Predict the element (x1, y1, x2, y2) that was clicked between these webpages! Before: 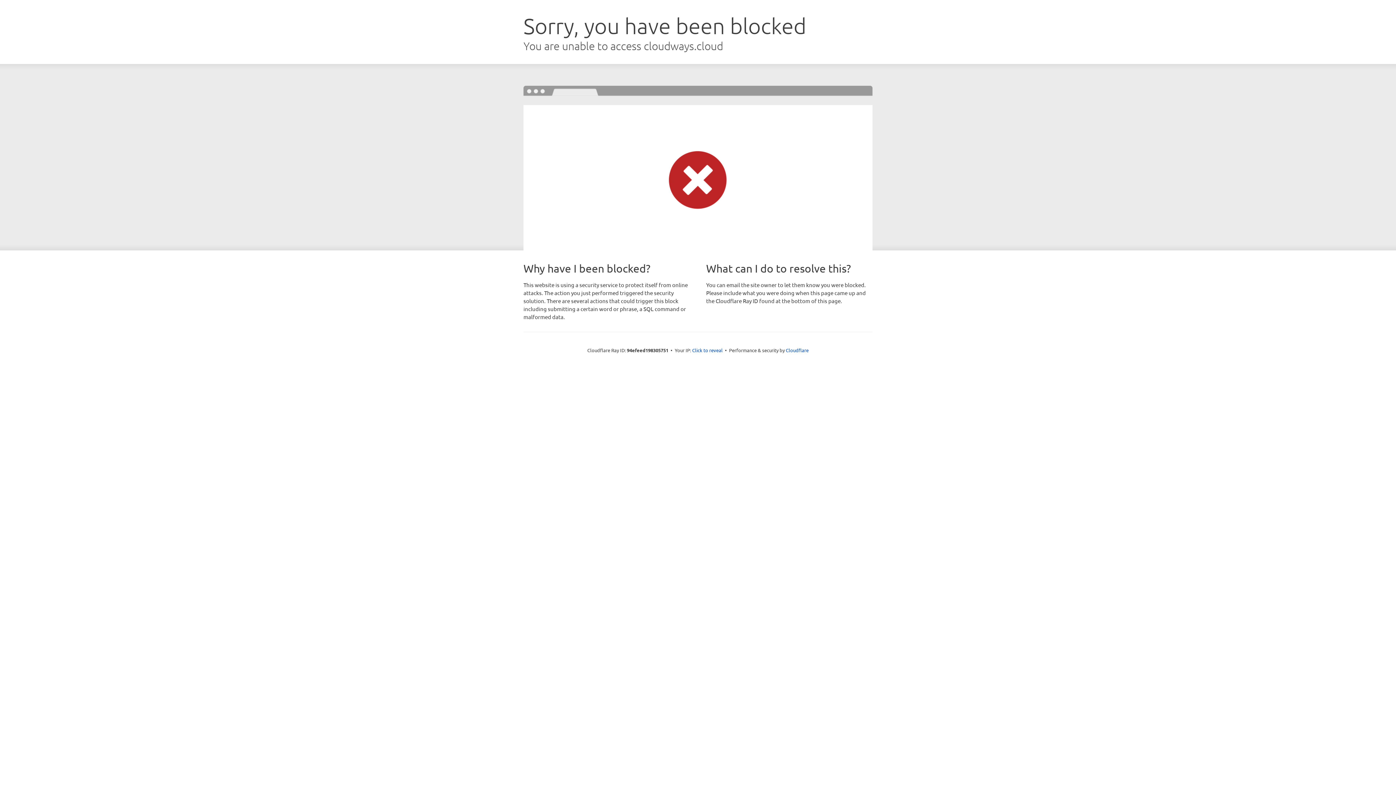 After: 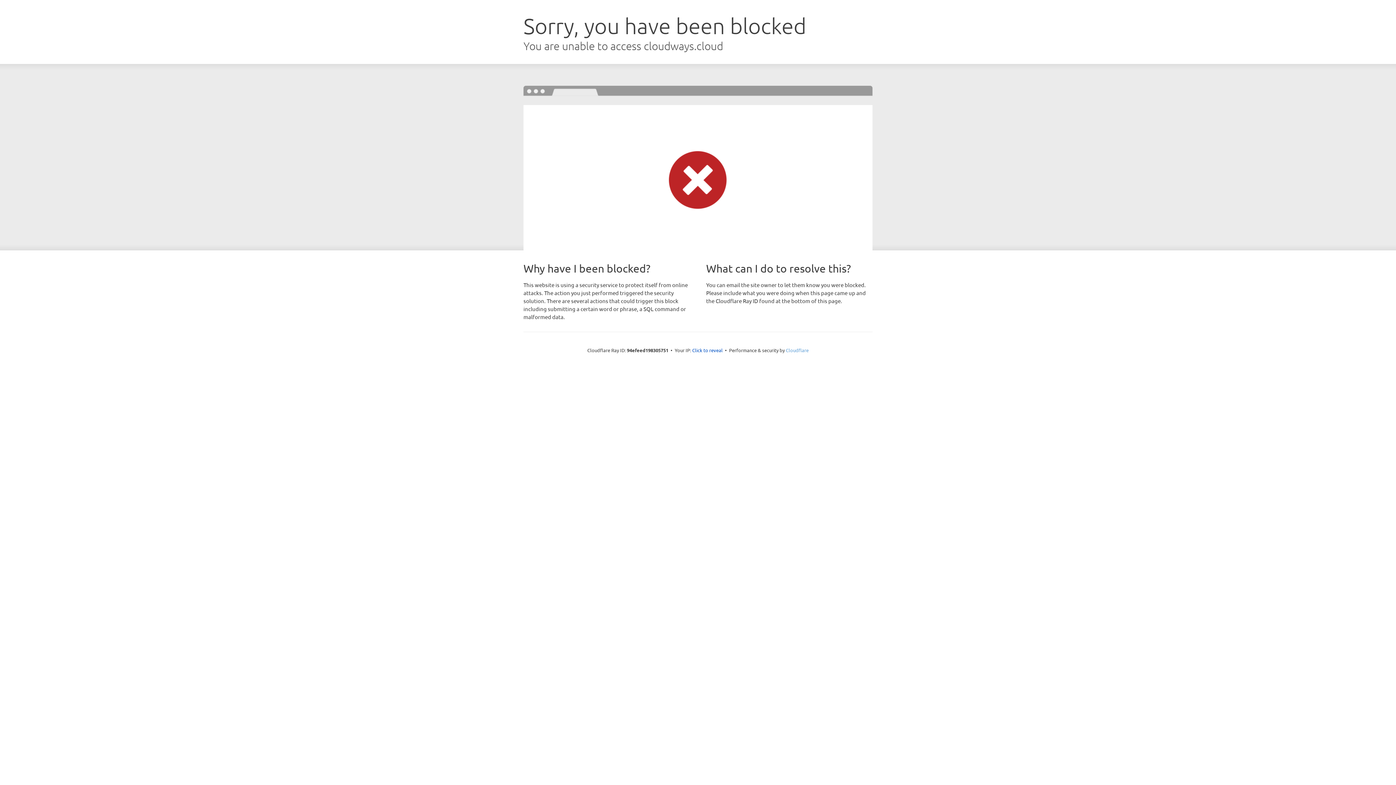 Action: bbox: (786, 347, 808, 353) label: Cloudflare